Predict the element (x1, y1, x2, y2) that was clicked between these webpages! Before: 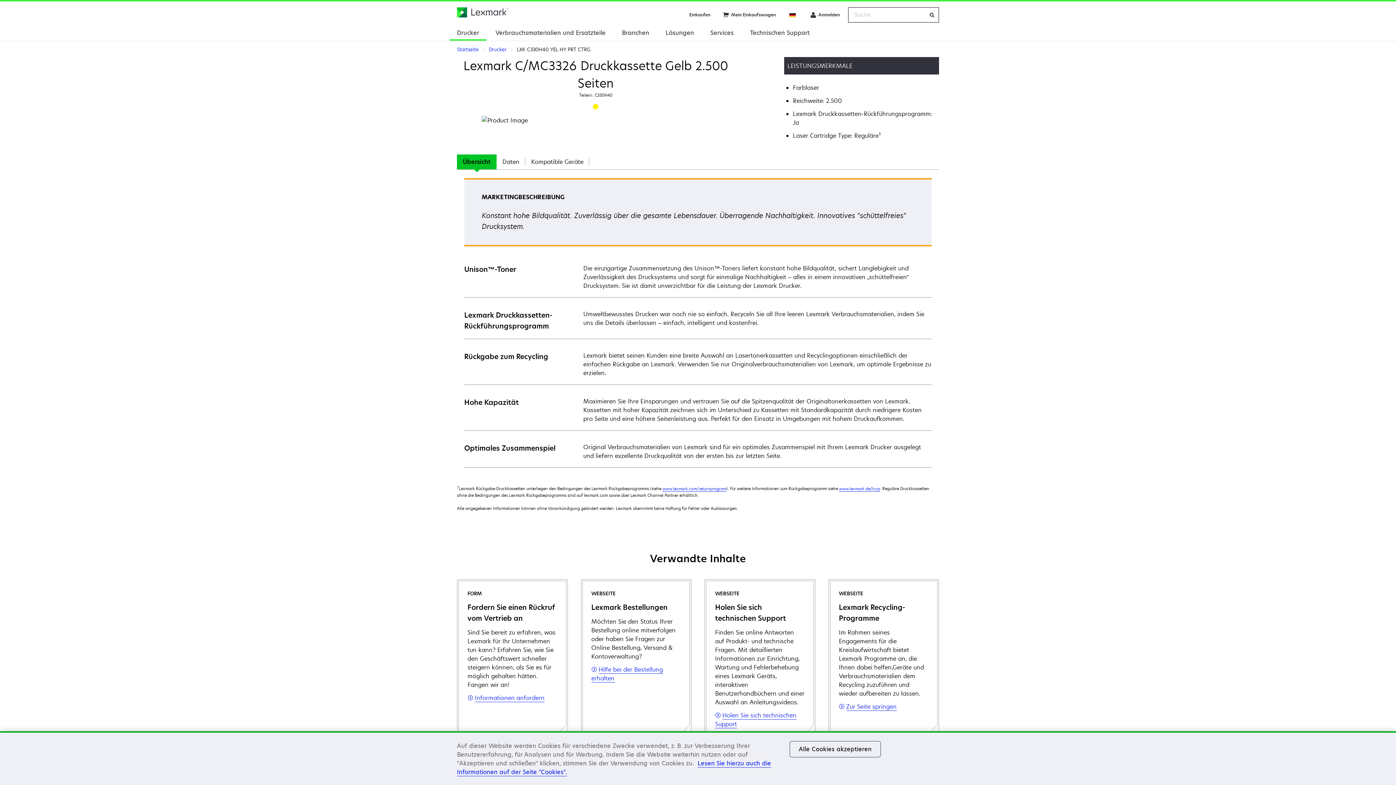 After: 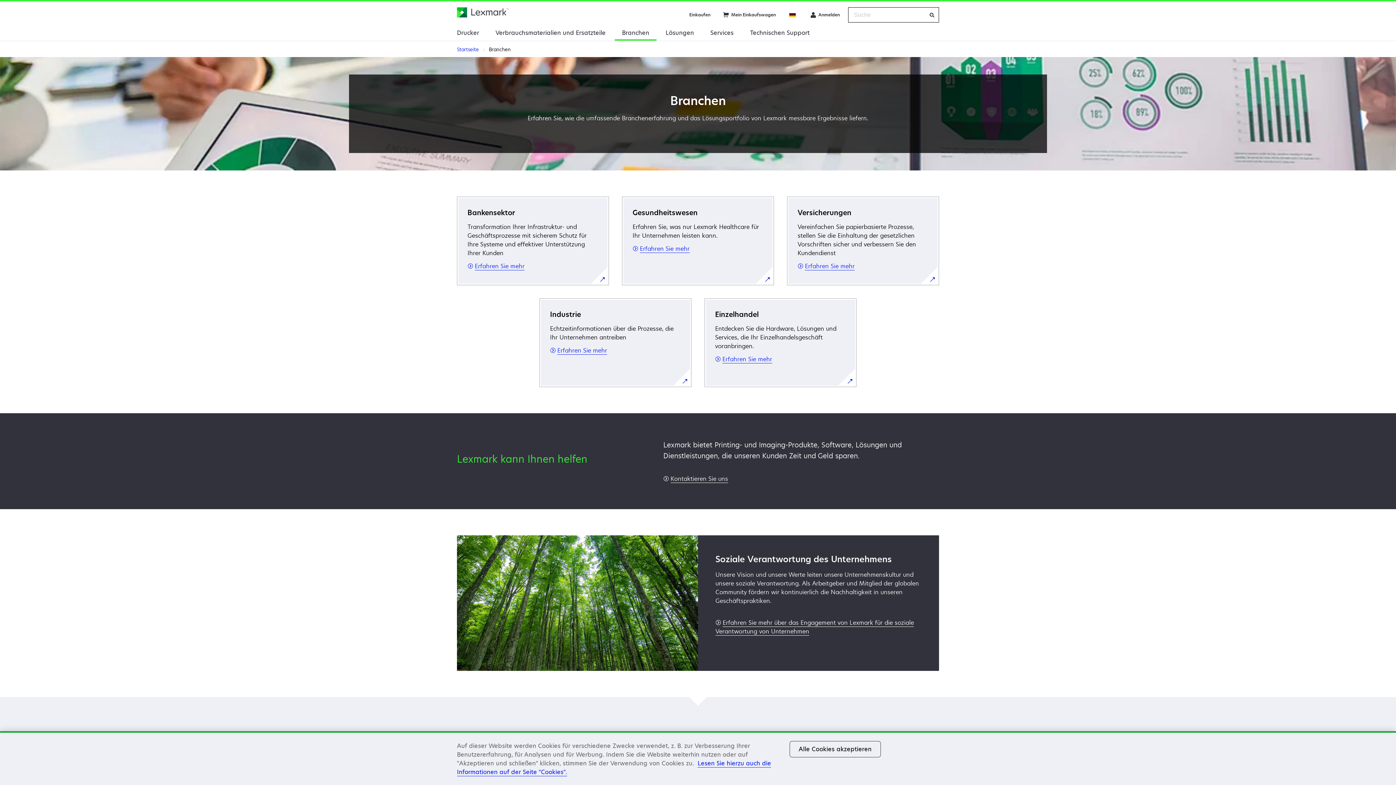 Action: bbox: (614, 24, 656, 39) label: Branchen